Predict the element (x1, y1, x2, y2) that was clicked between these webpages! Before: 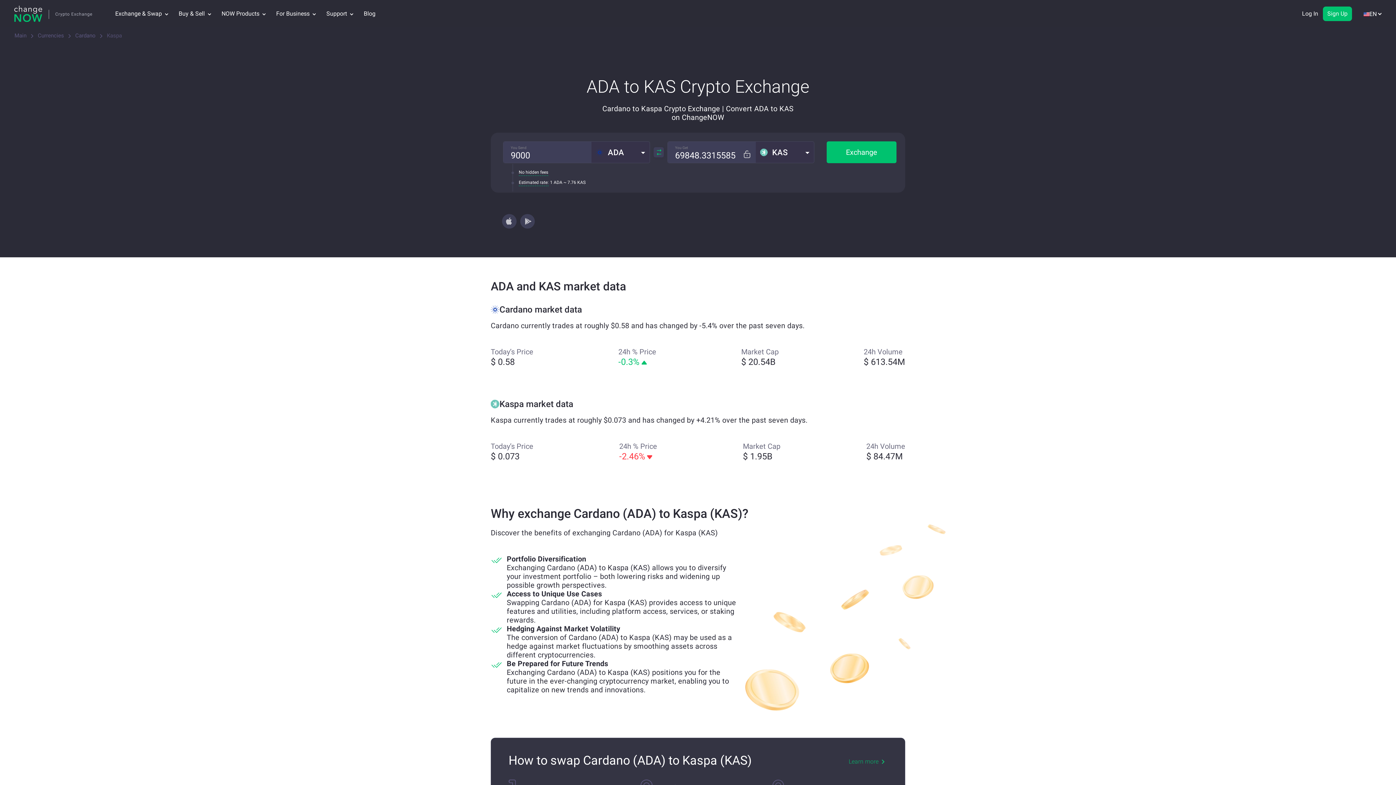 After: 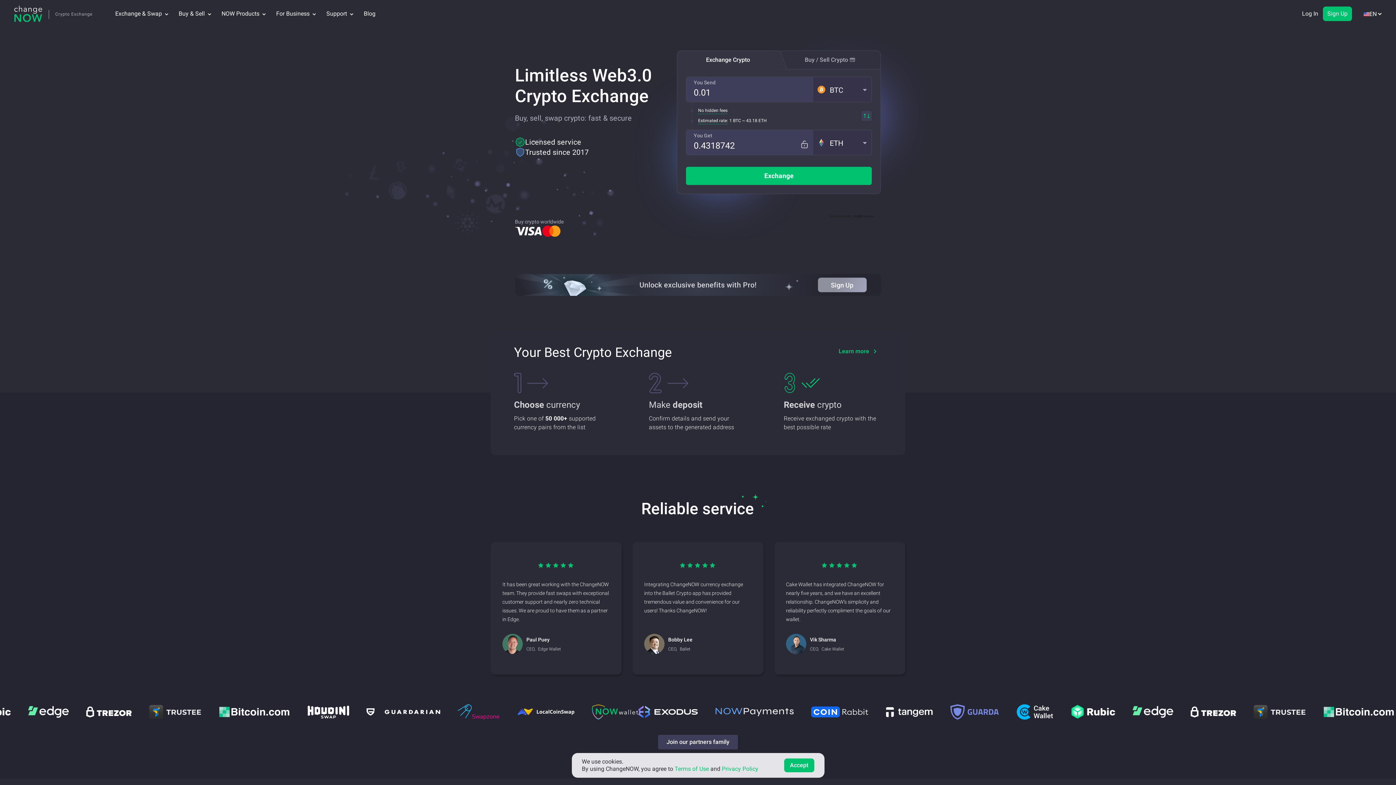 Action: bbox: (14, 5, 92, 21)